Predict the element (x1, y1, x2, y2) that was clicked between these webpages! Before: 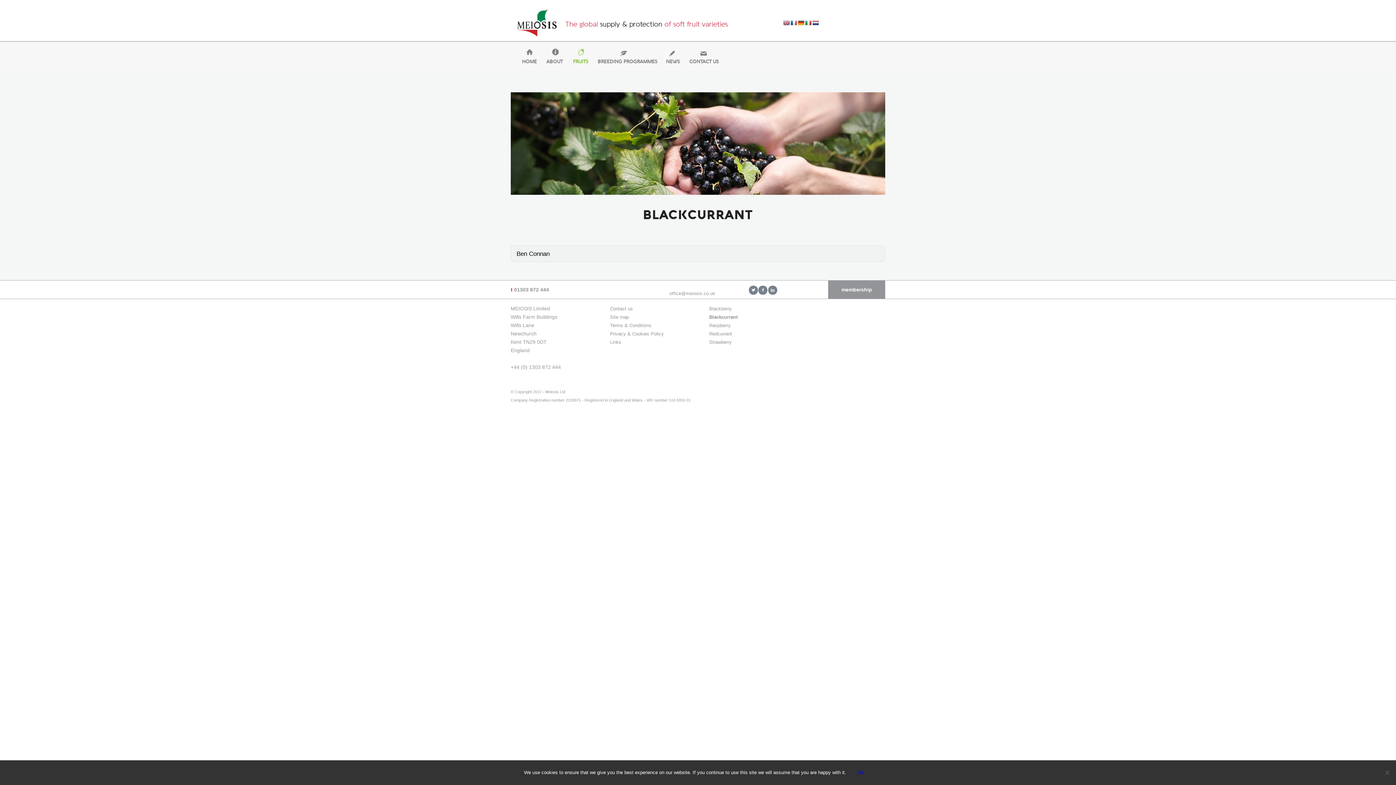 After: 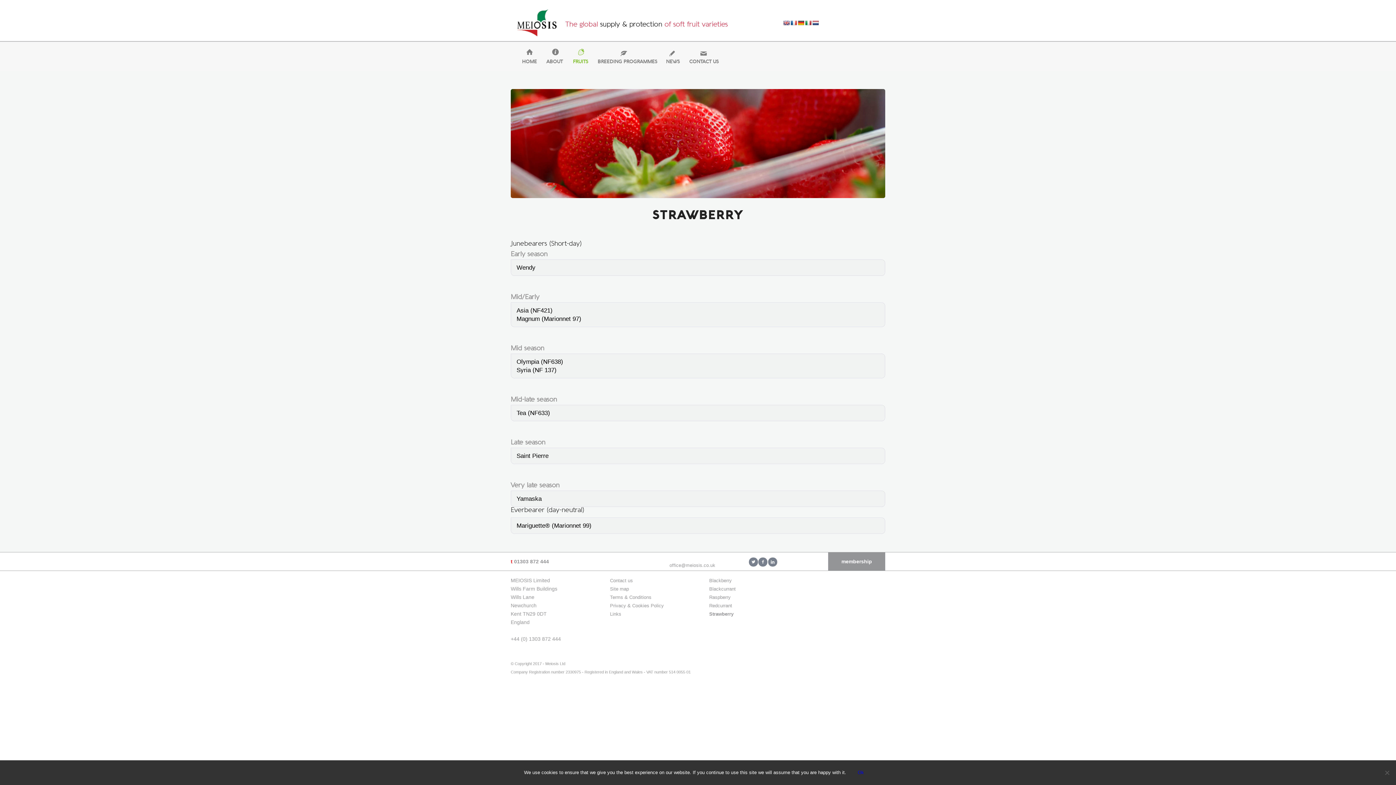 Action: label: Strawberry bbox: (709, 338, 786, 346)